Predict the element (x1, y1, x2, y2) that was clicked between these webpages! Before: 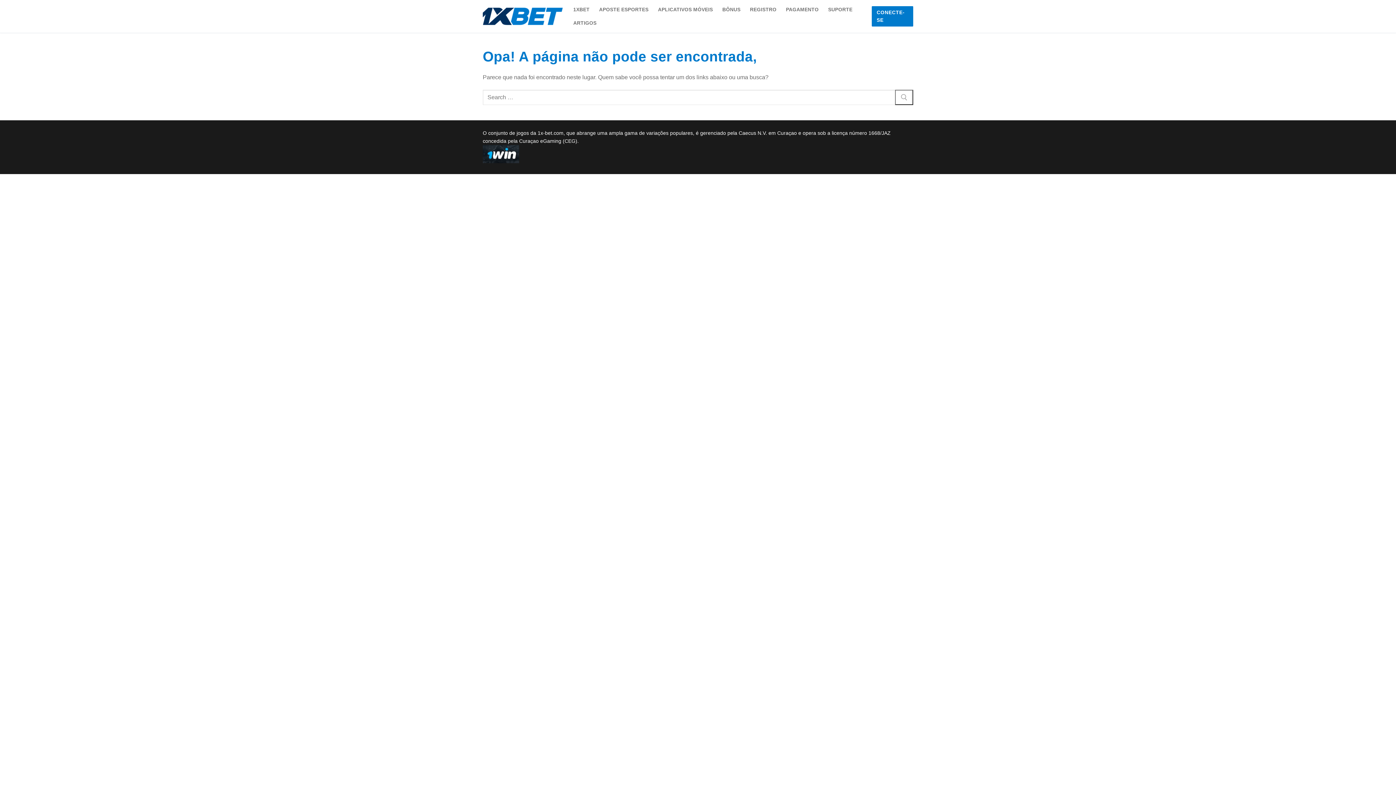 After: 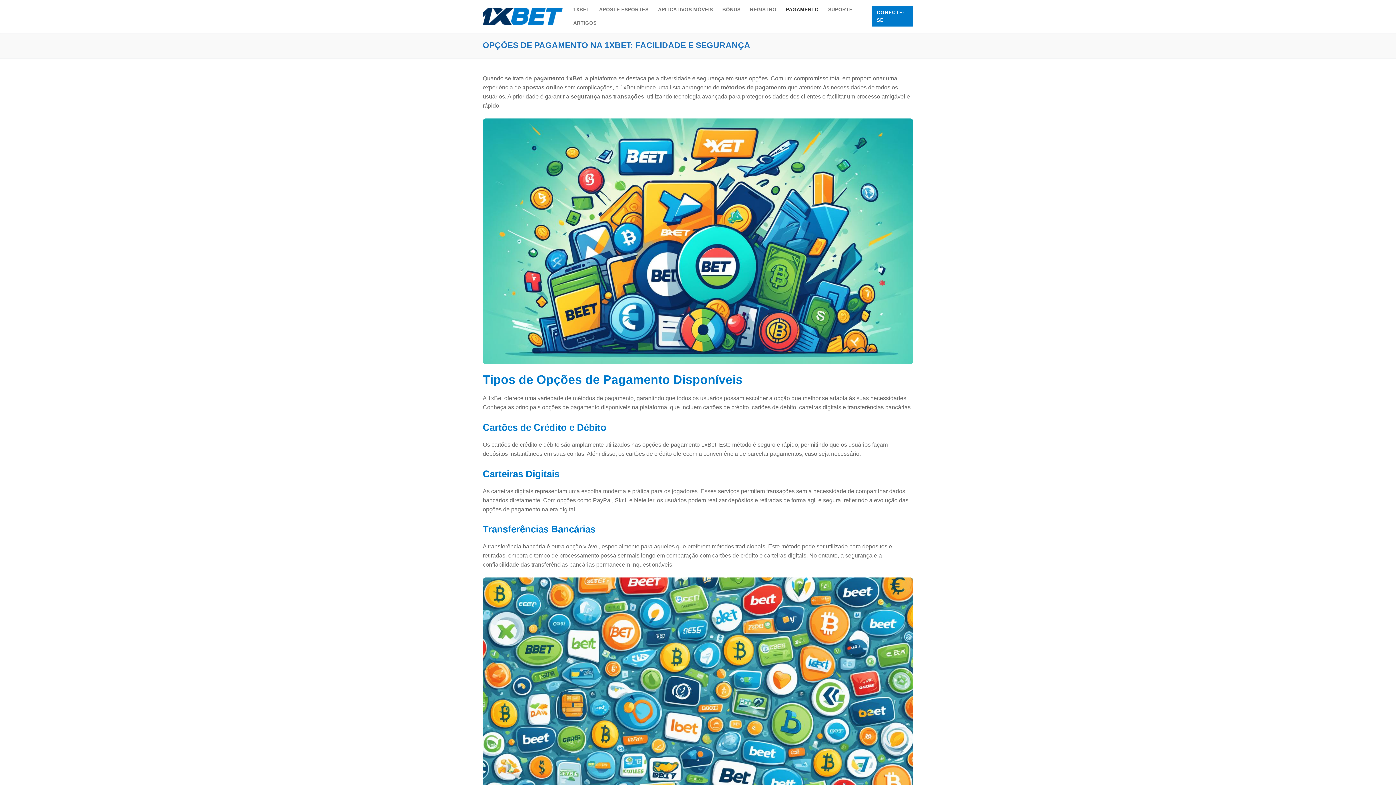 Action: bbox: (781, 2, 823, 16) label: PAGAMENTO